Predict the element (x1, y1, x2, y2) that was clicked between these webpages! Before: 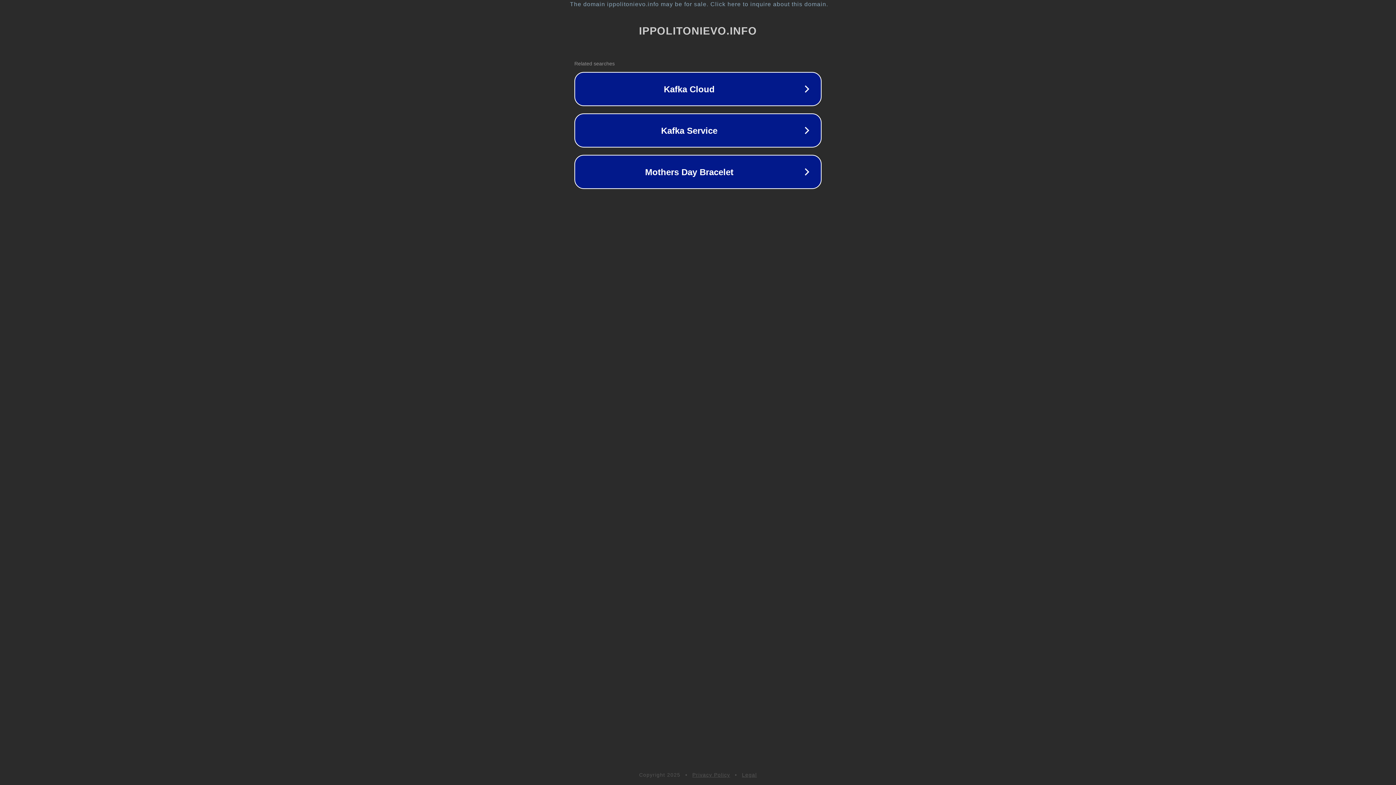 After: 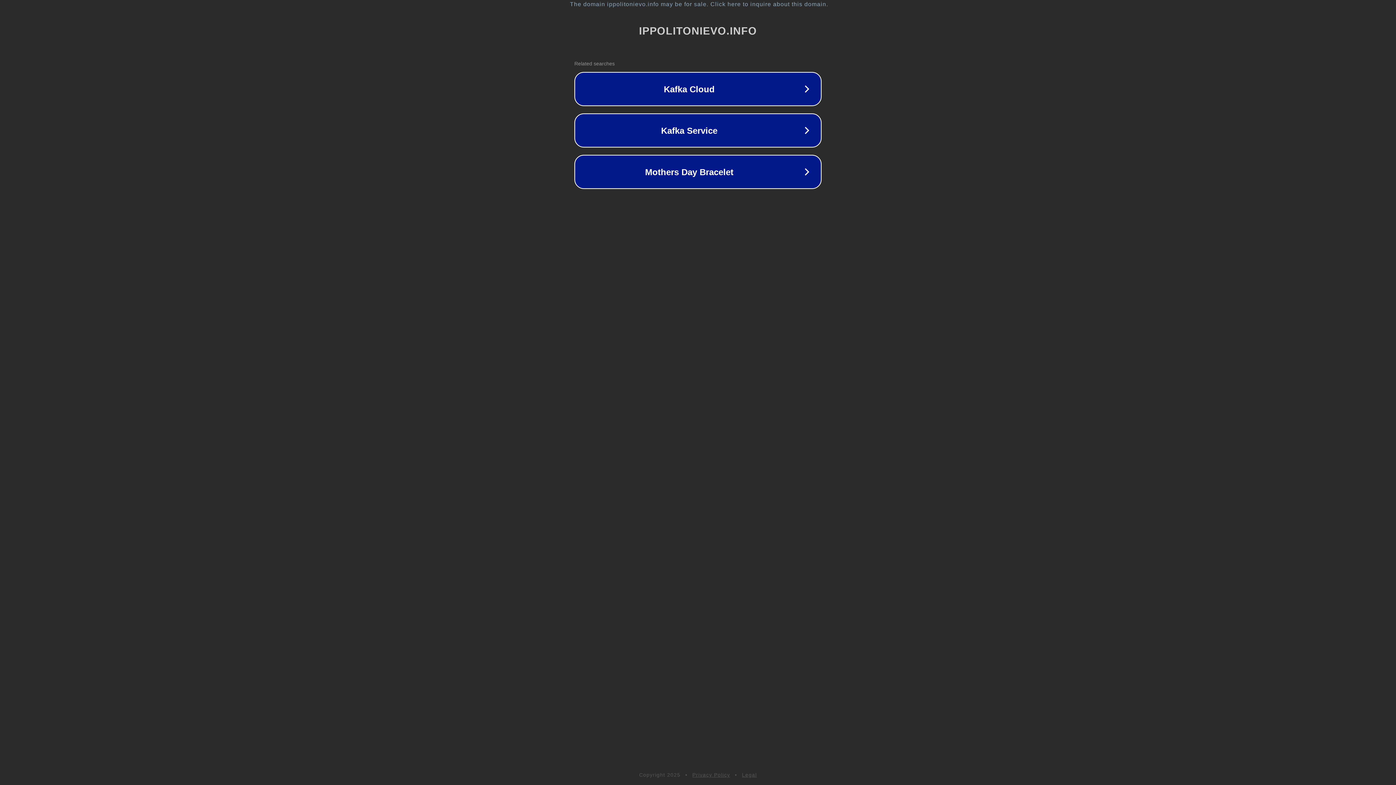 Action: label: Legal bbox: (742, 772, 757, 778)